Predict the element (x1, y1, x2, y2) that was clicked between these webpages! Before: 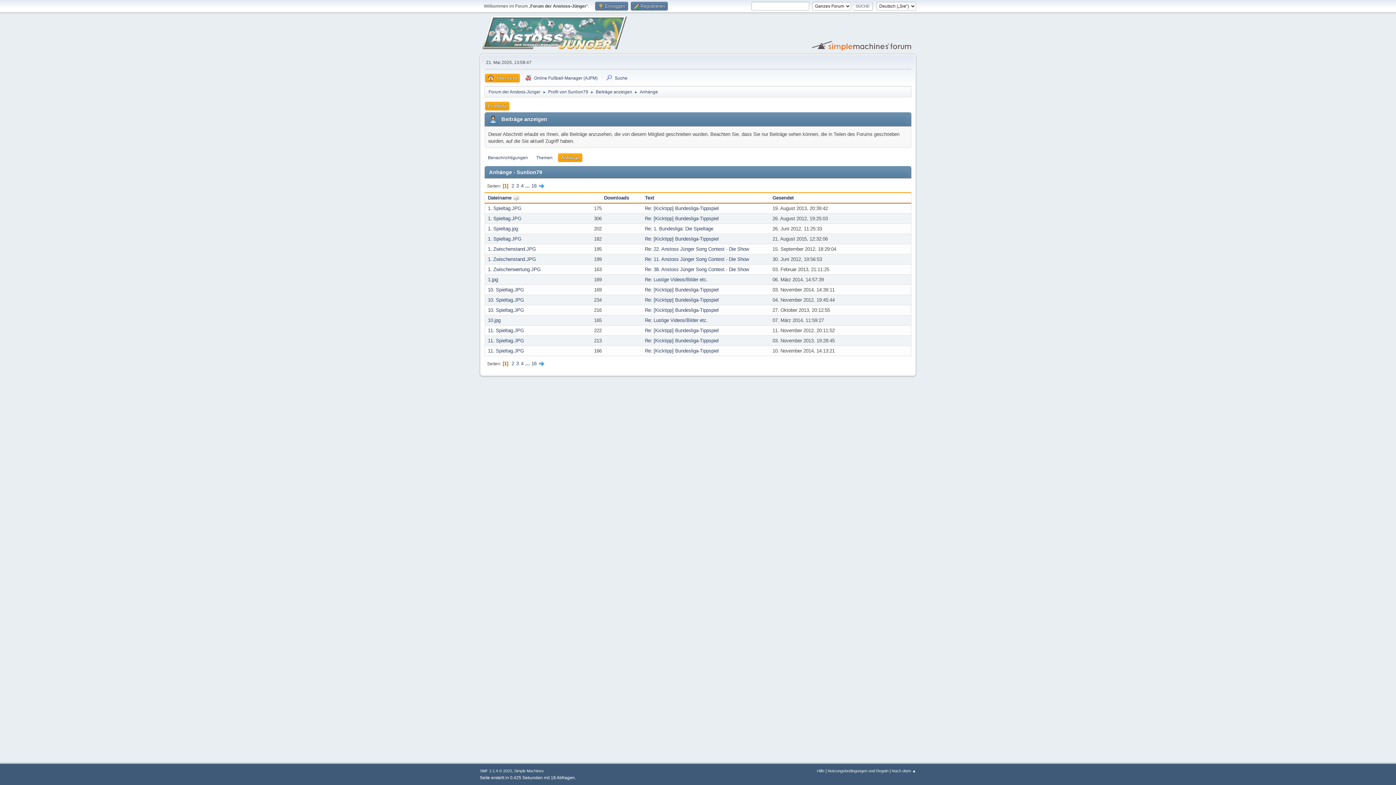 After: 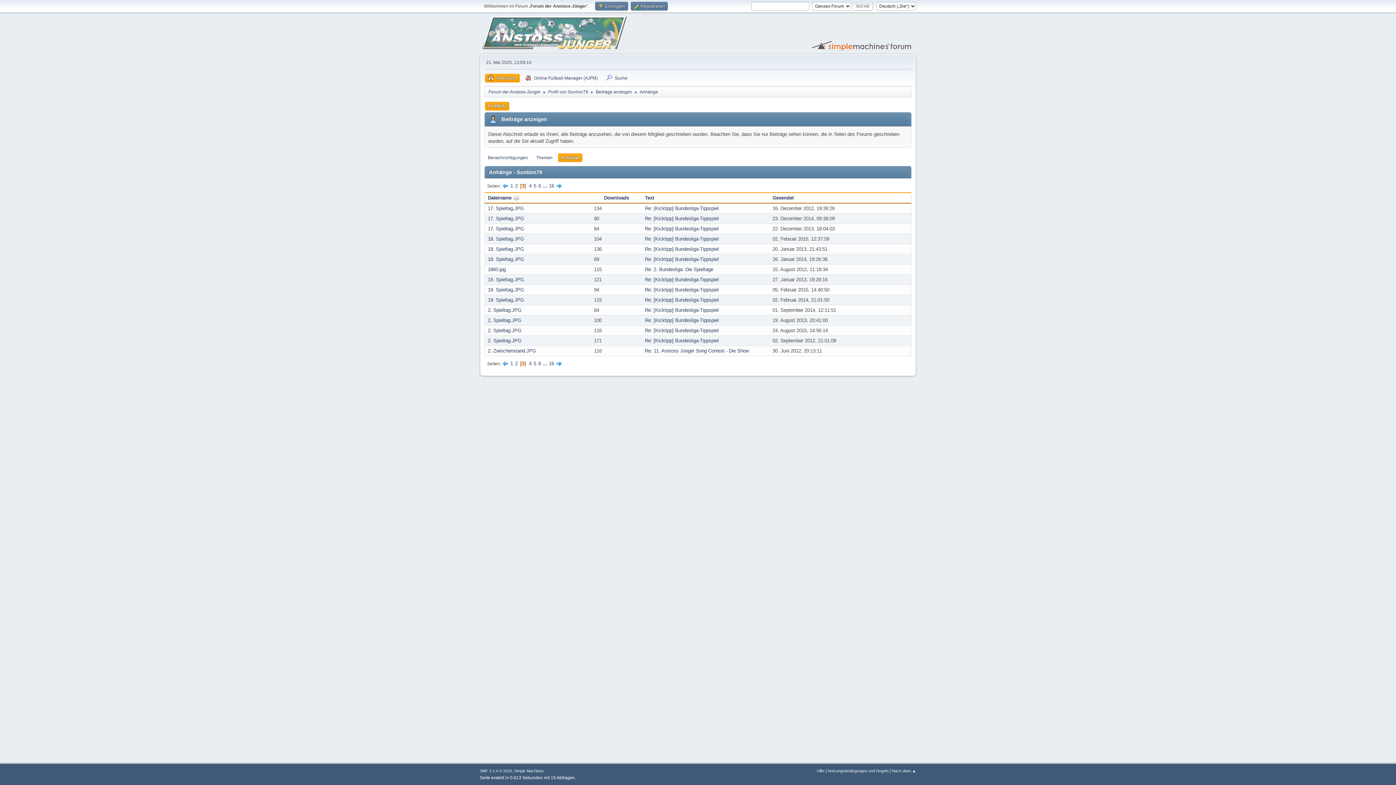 Action: label: 3 bbox: (516, 361, 519, 366)